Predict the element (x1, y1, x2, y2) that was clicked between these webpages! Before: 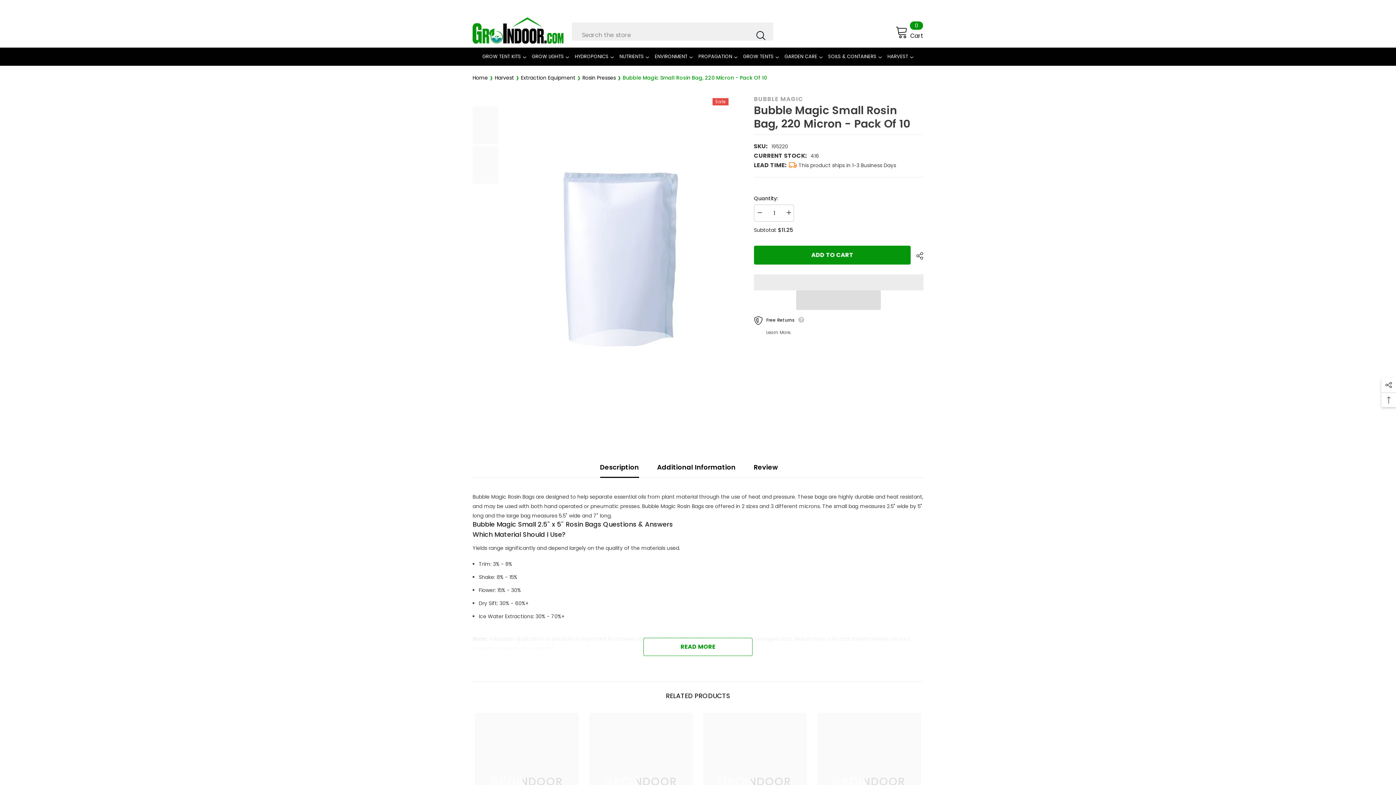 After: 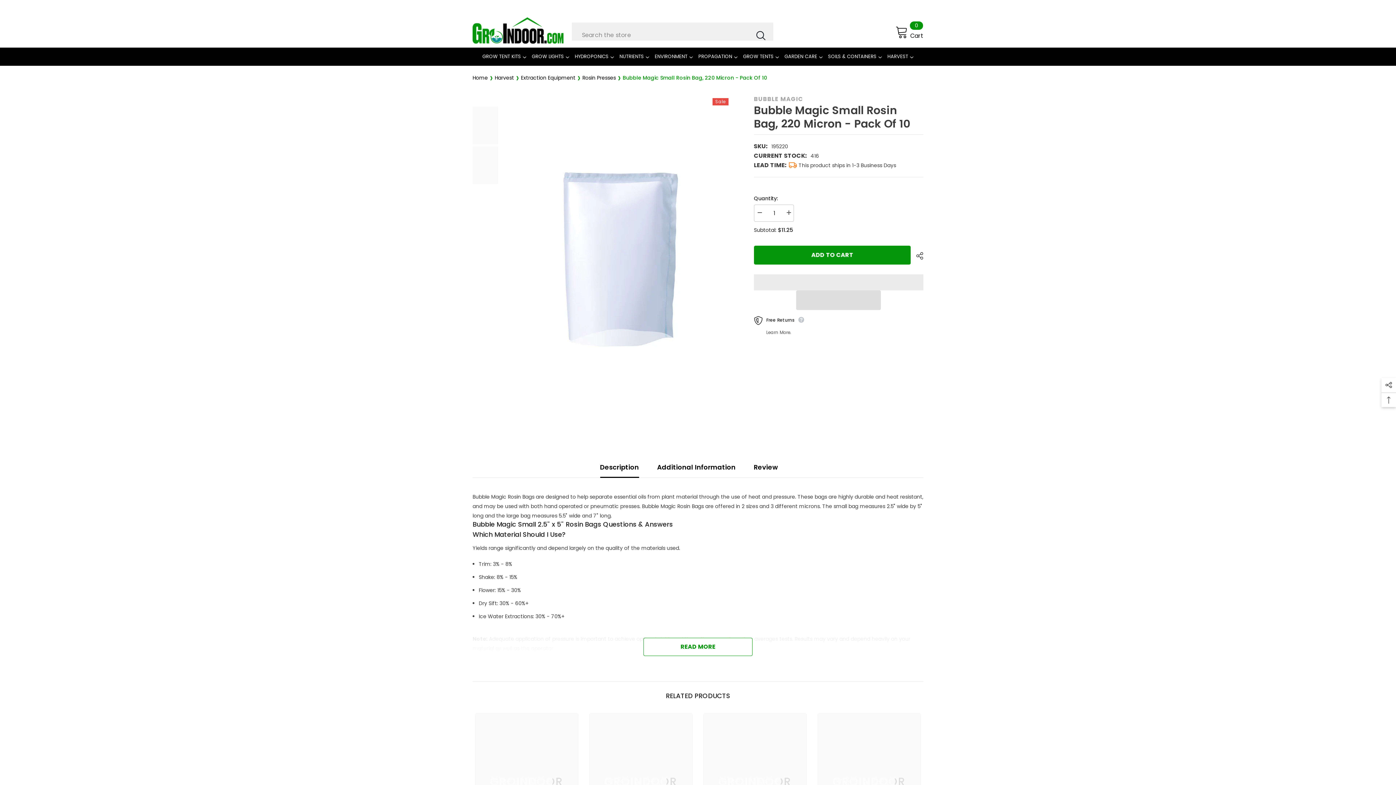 Action: bbox: (657, 457, 735, 477) label: Additional Information